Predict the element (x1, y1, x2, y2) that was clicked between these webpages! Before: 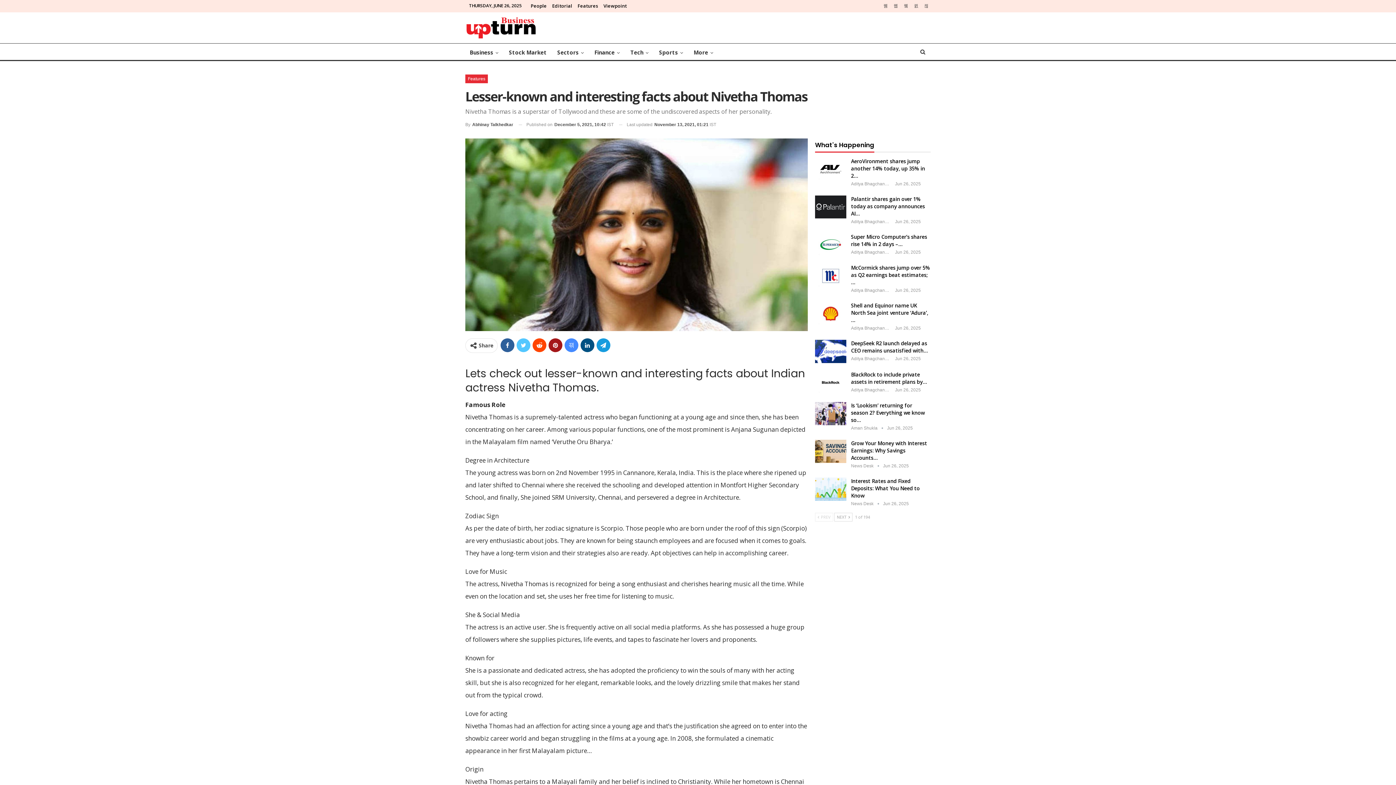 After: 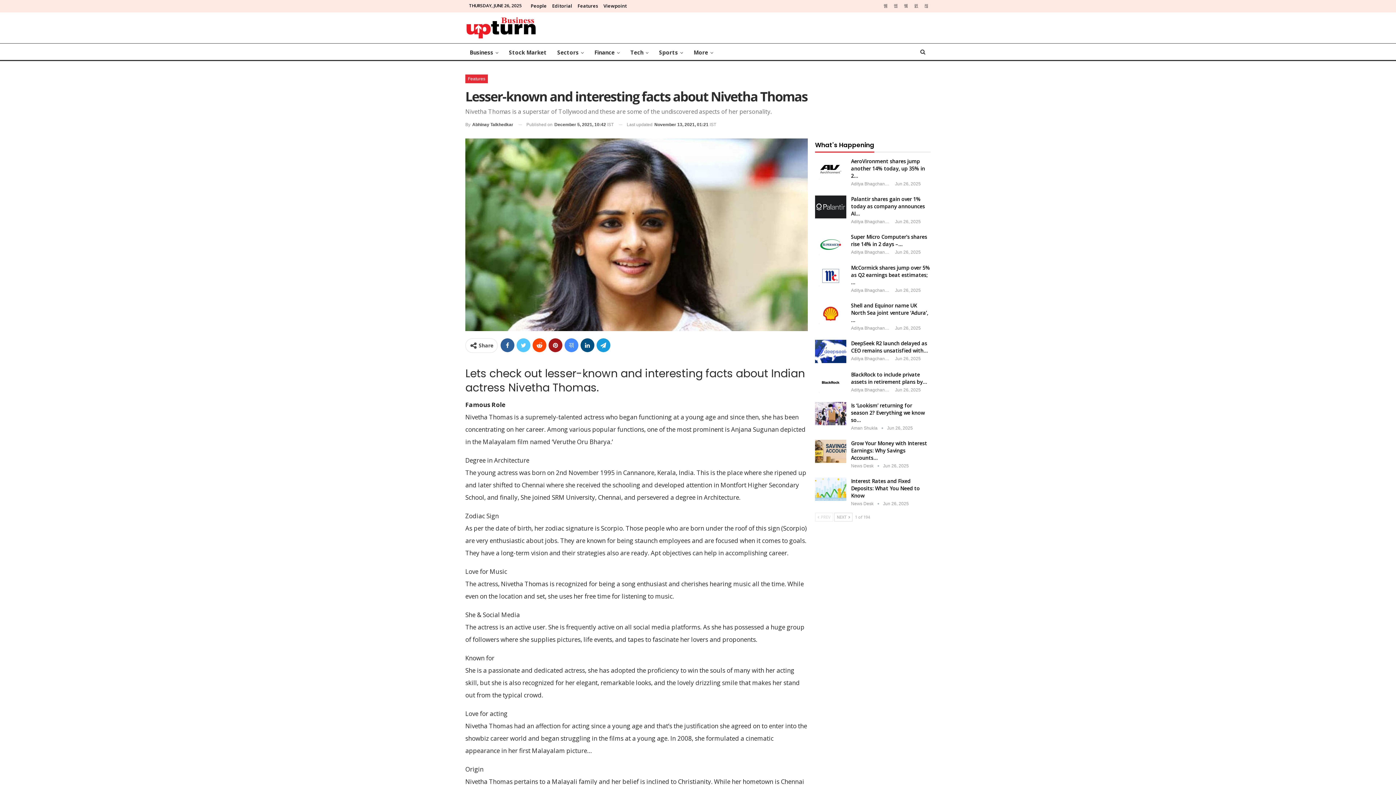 Action: bbox: (891, 2, 900, 8)